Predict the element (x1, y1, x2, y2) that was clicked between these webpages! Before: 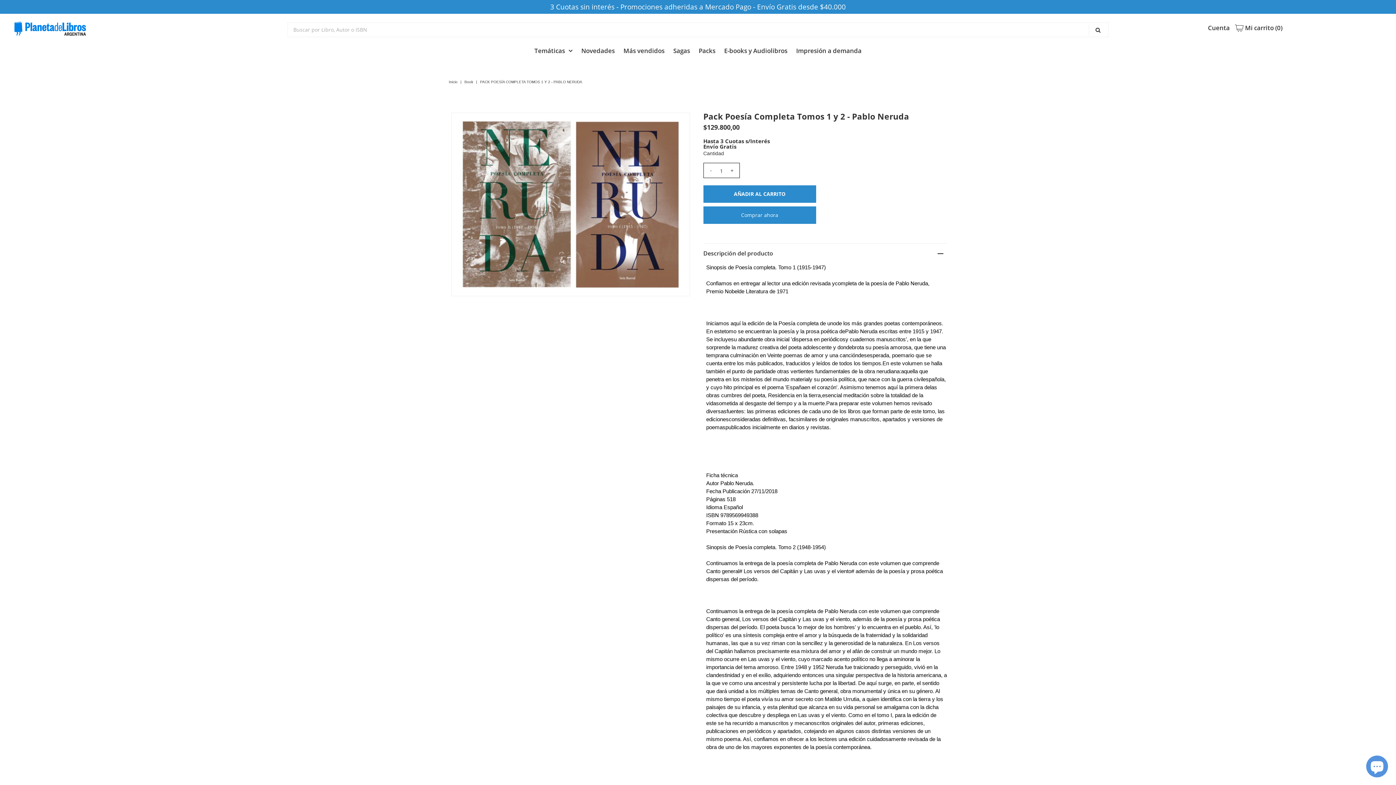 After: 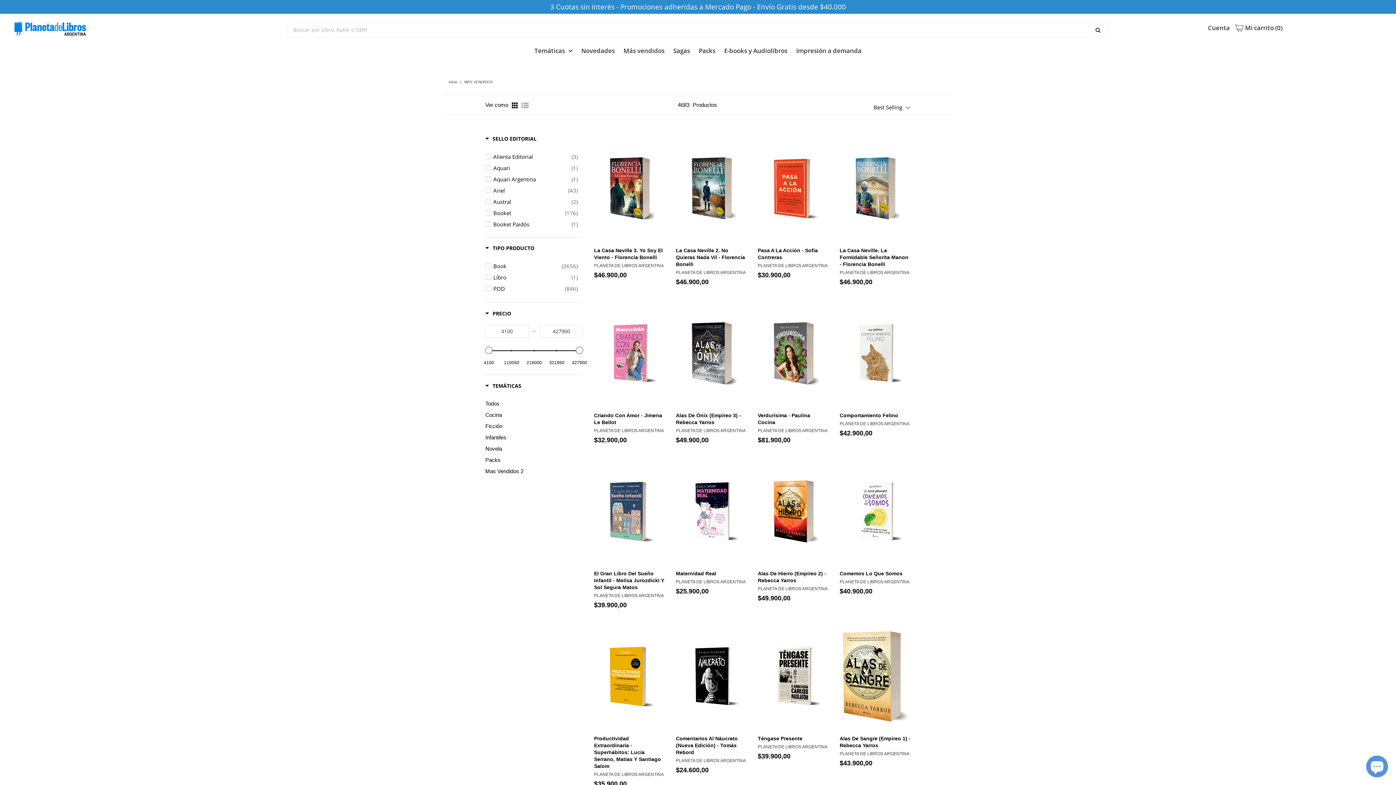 Action: bbox: (620, 45, 668, 56) label: Más vendidos